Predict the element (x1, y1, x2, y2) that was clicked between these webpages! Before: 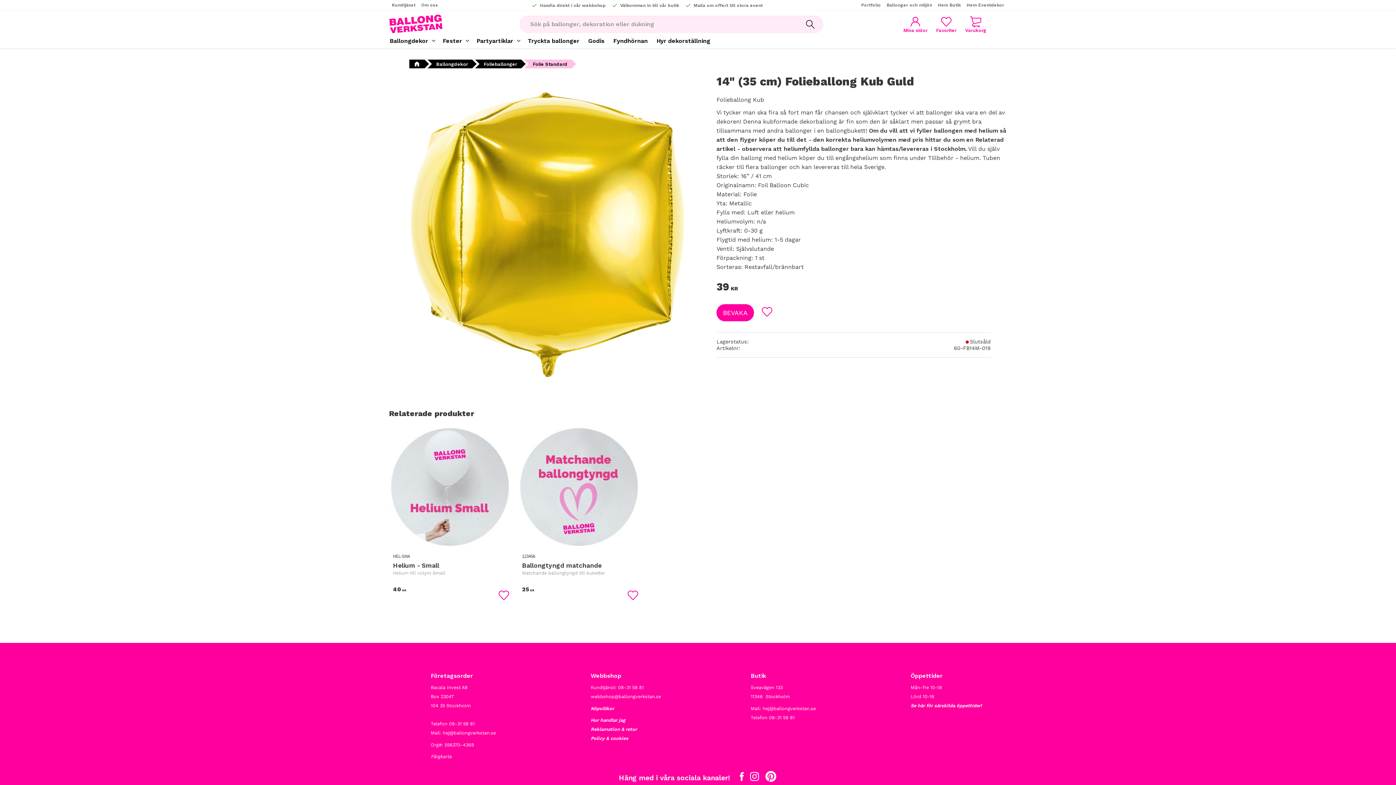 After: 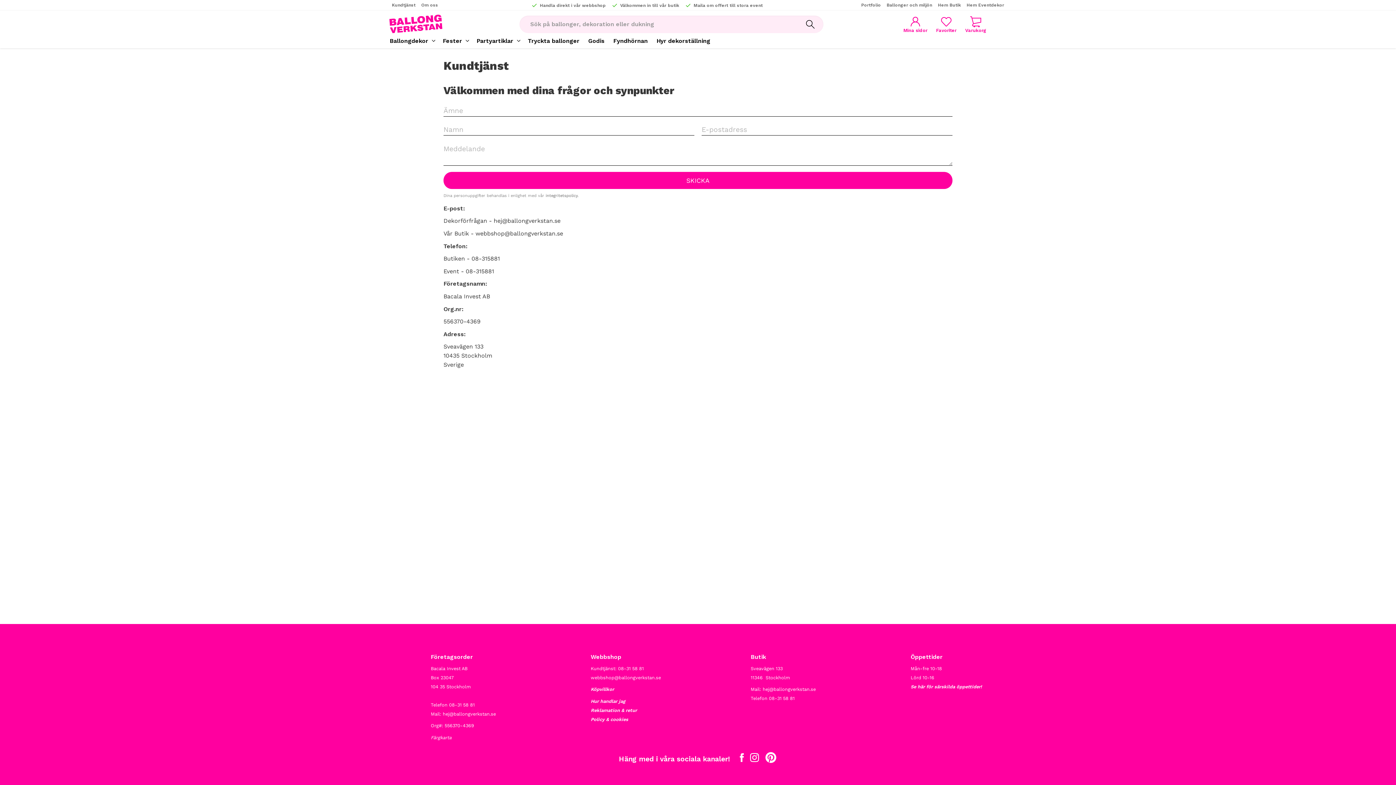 Action: label: Kundtjänst bbox: (389, 0, 418, 9)